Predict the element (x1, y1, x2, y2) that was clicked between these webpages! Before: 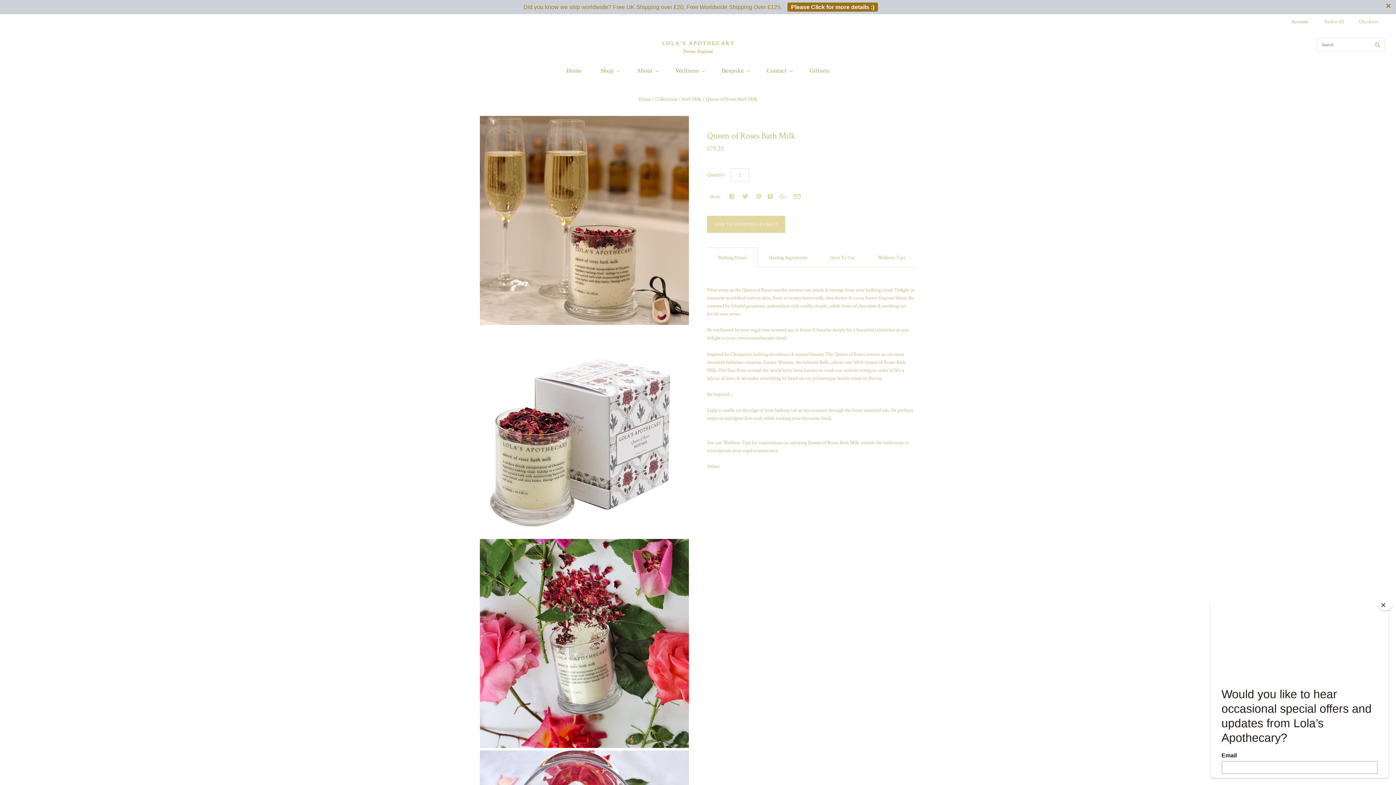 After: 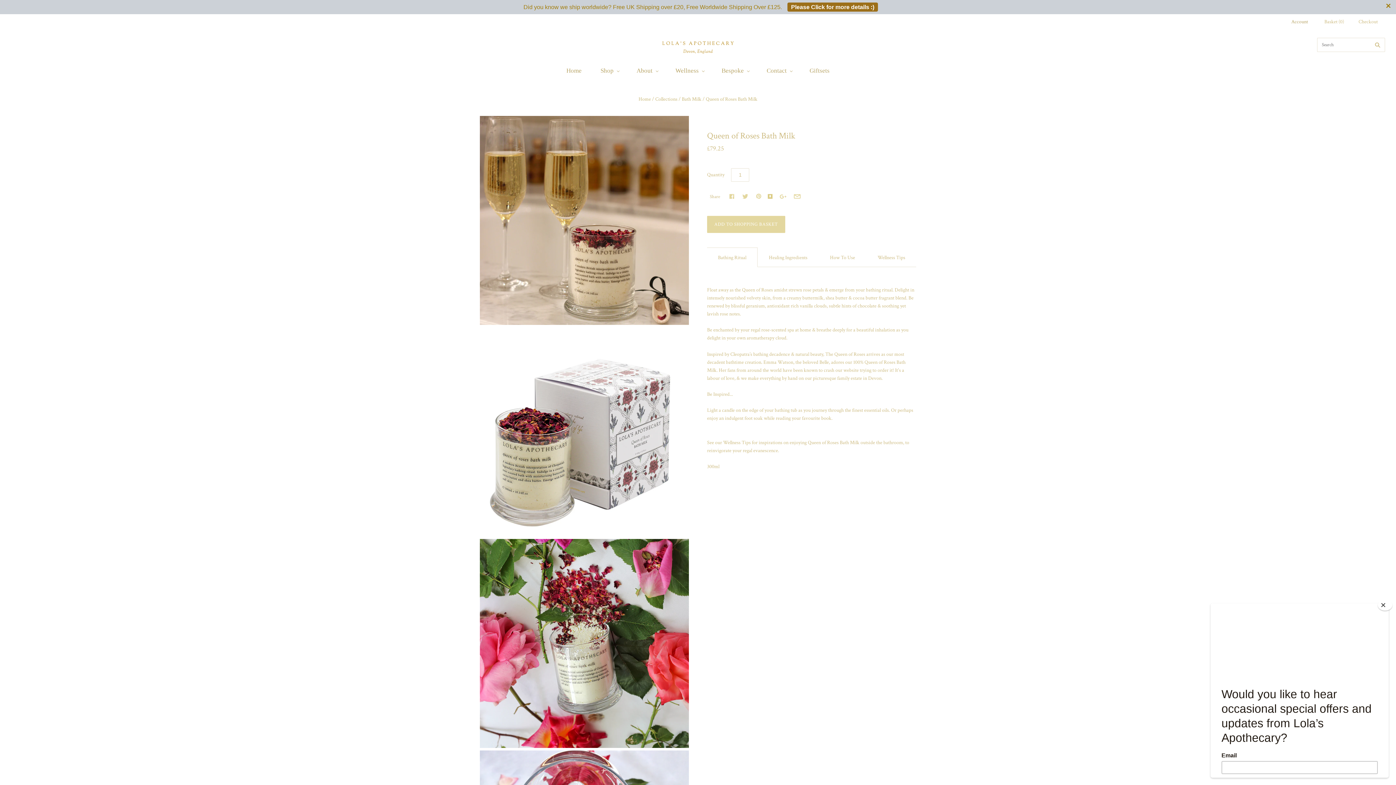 Action: bbox: (767, 193, 772, 201)